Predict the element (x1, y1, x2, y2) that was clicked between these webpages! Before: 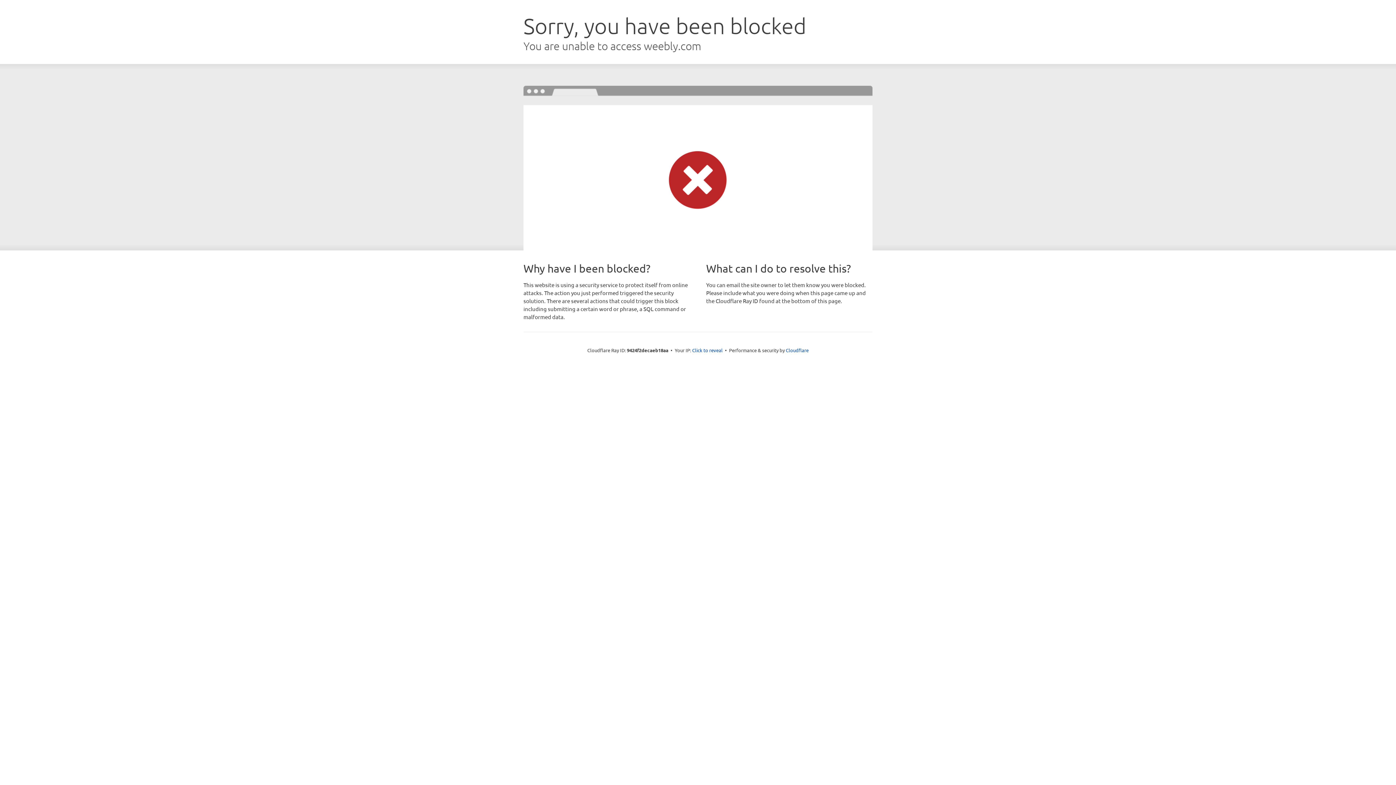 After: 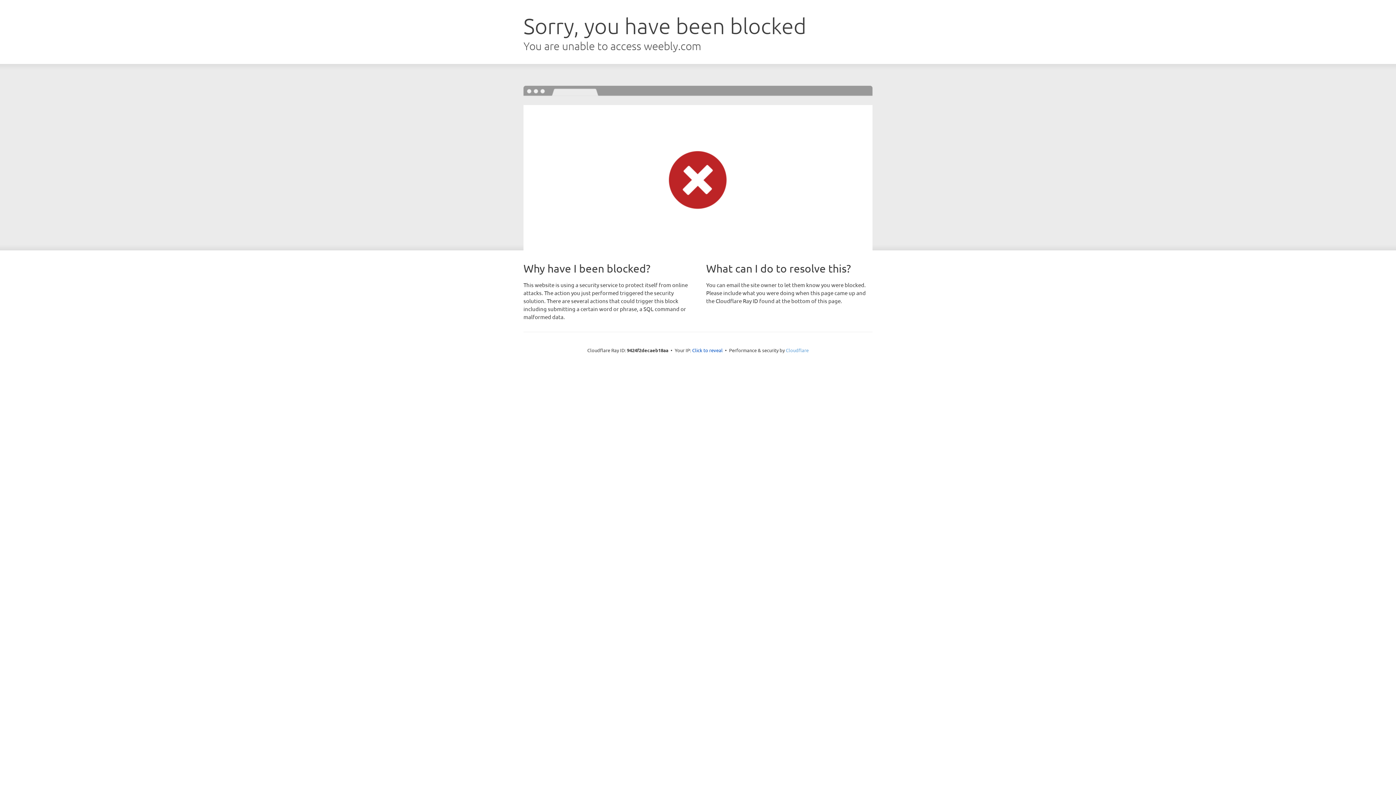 Action: bbox: (786, 347, 808, 353) label: Cloudflare